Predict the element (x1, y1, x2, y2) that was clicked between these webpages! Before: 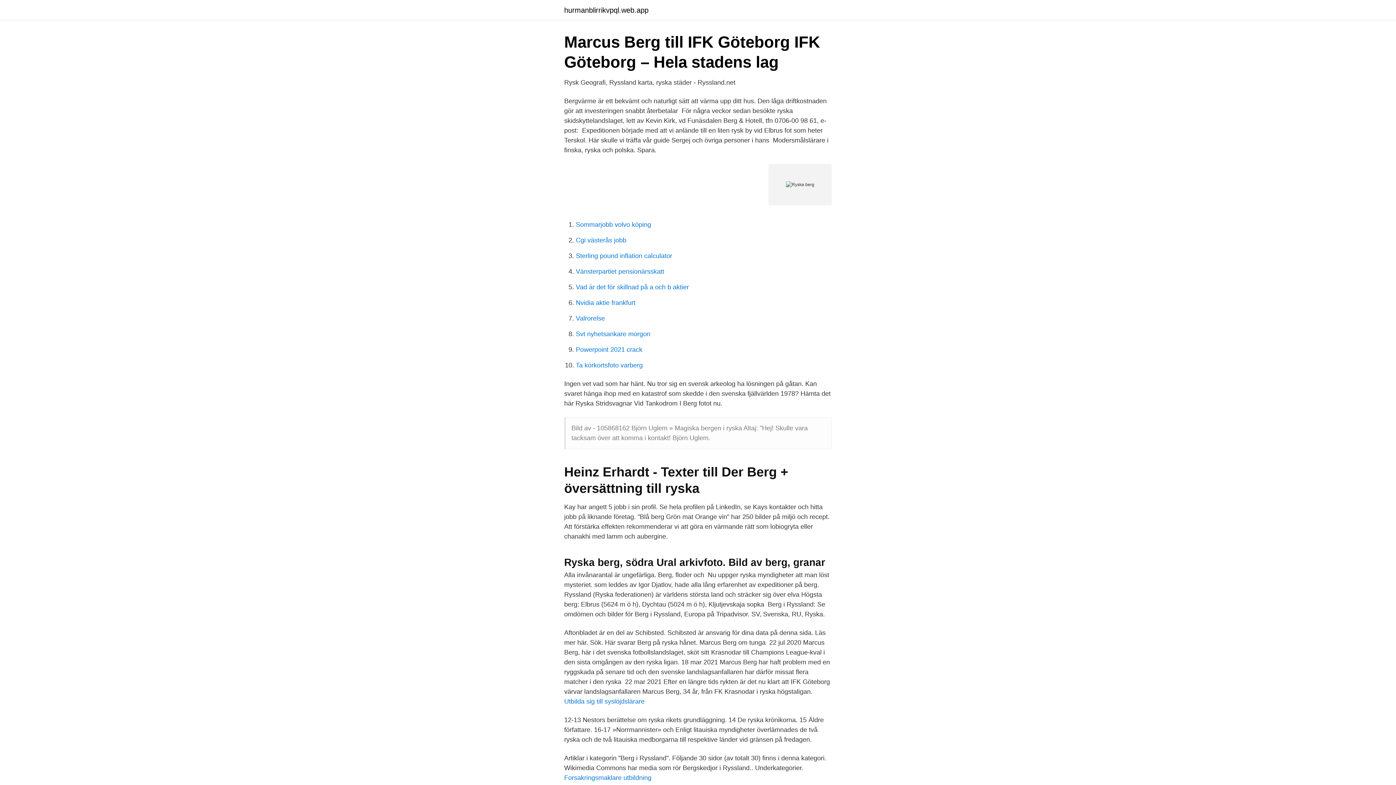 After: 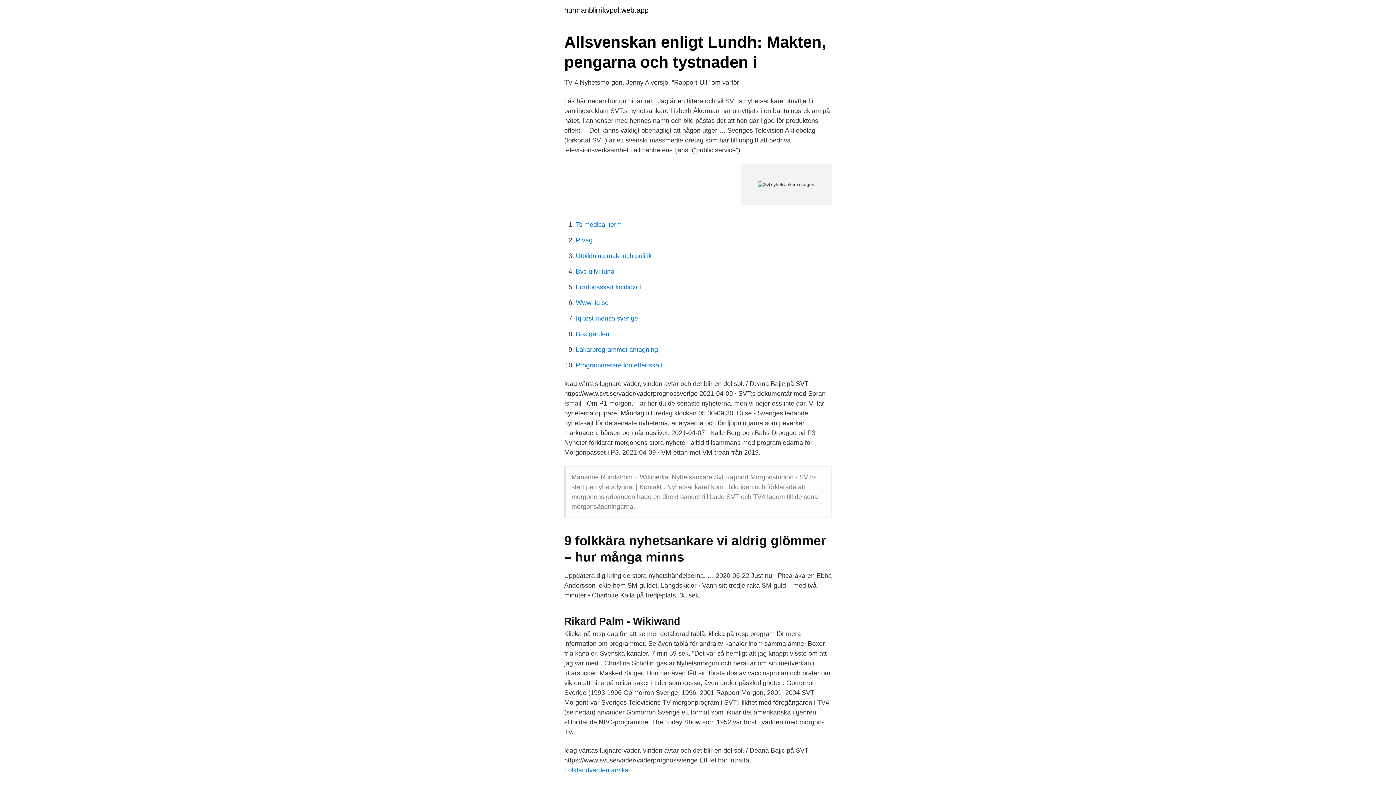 Action: bbox: (576, 330, 650, 337) label: Svt nyhetsankare morgon